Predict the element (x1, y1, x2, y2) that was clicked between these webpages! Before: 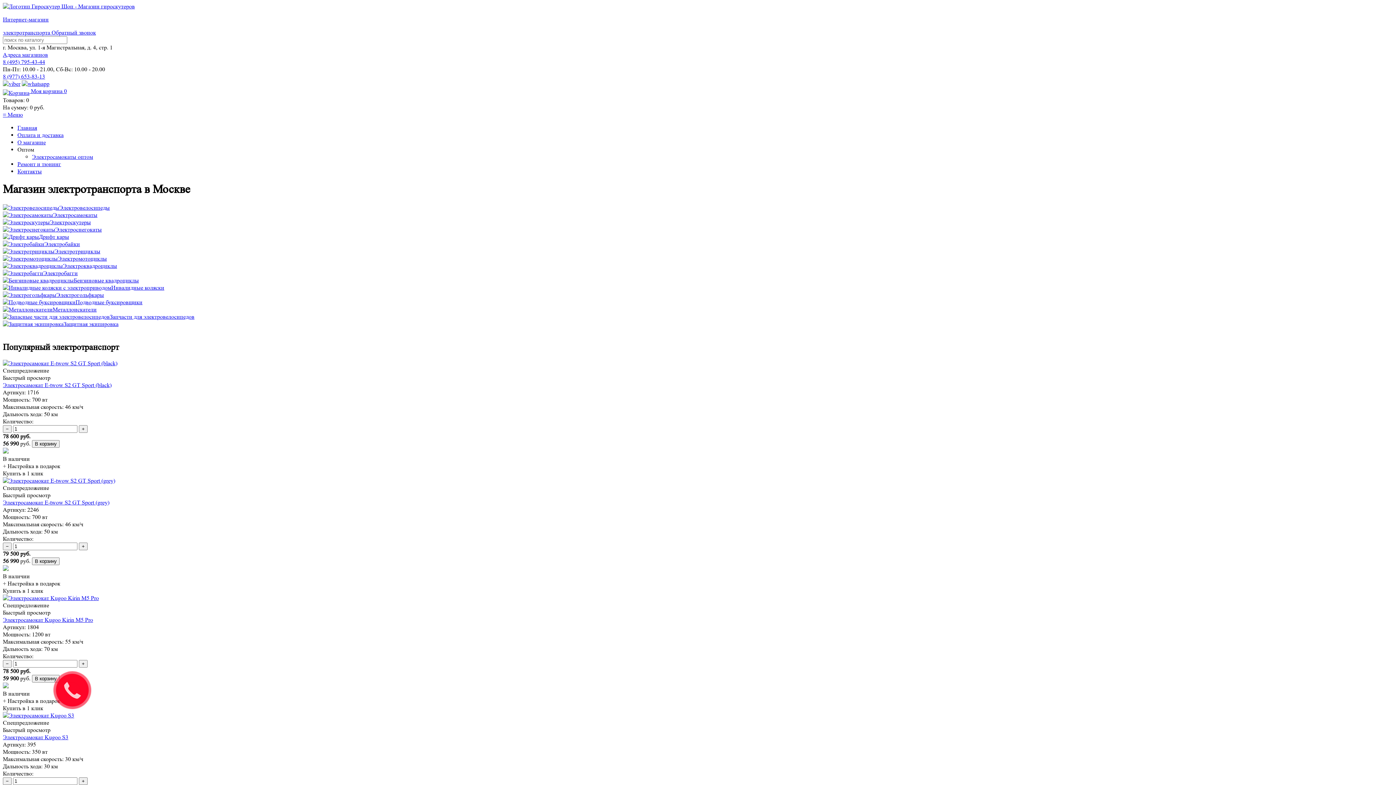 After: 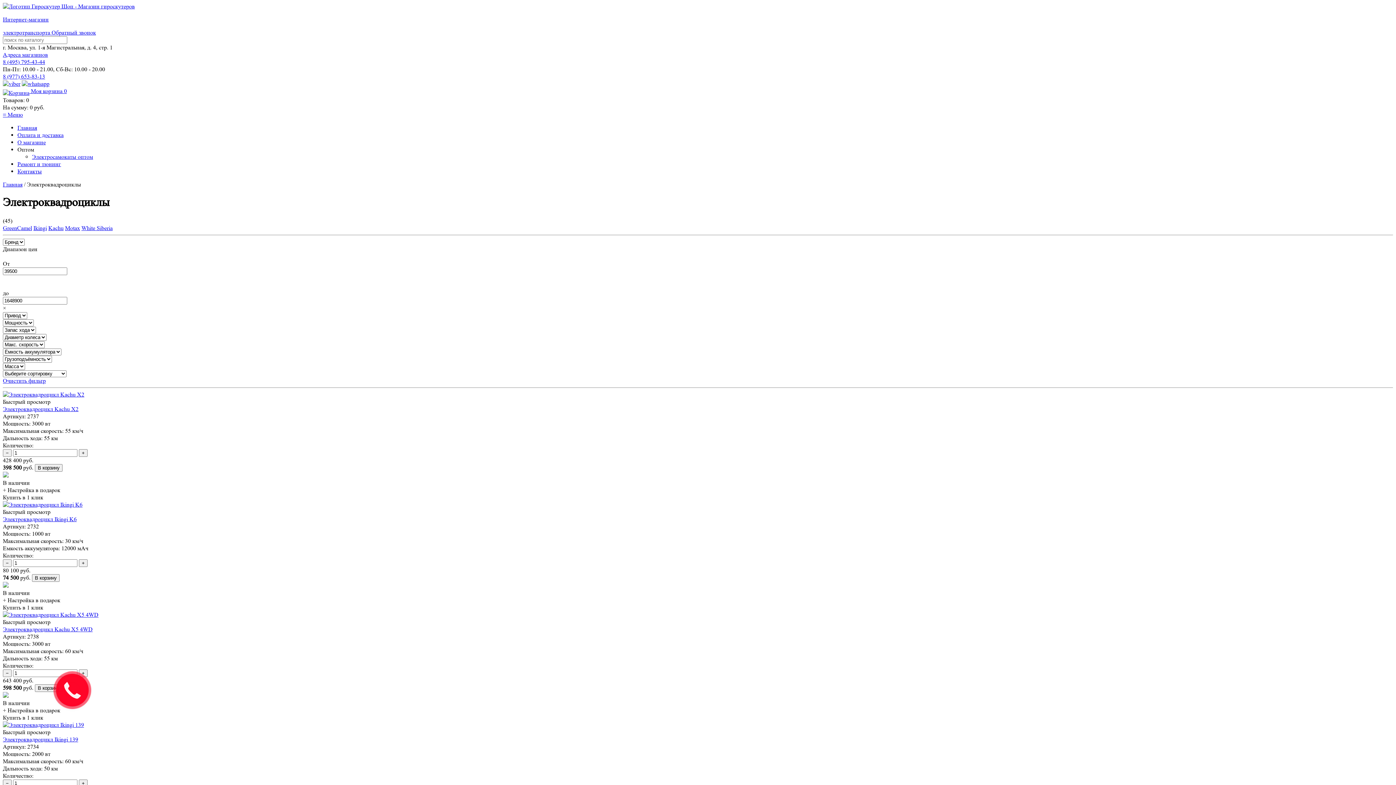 Action: bbox: (2, 262, 117, 269) label: Электроквадроциклы